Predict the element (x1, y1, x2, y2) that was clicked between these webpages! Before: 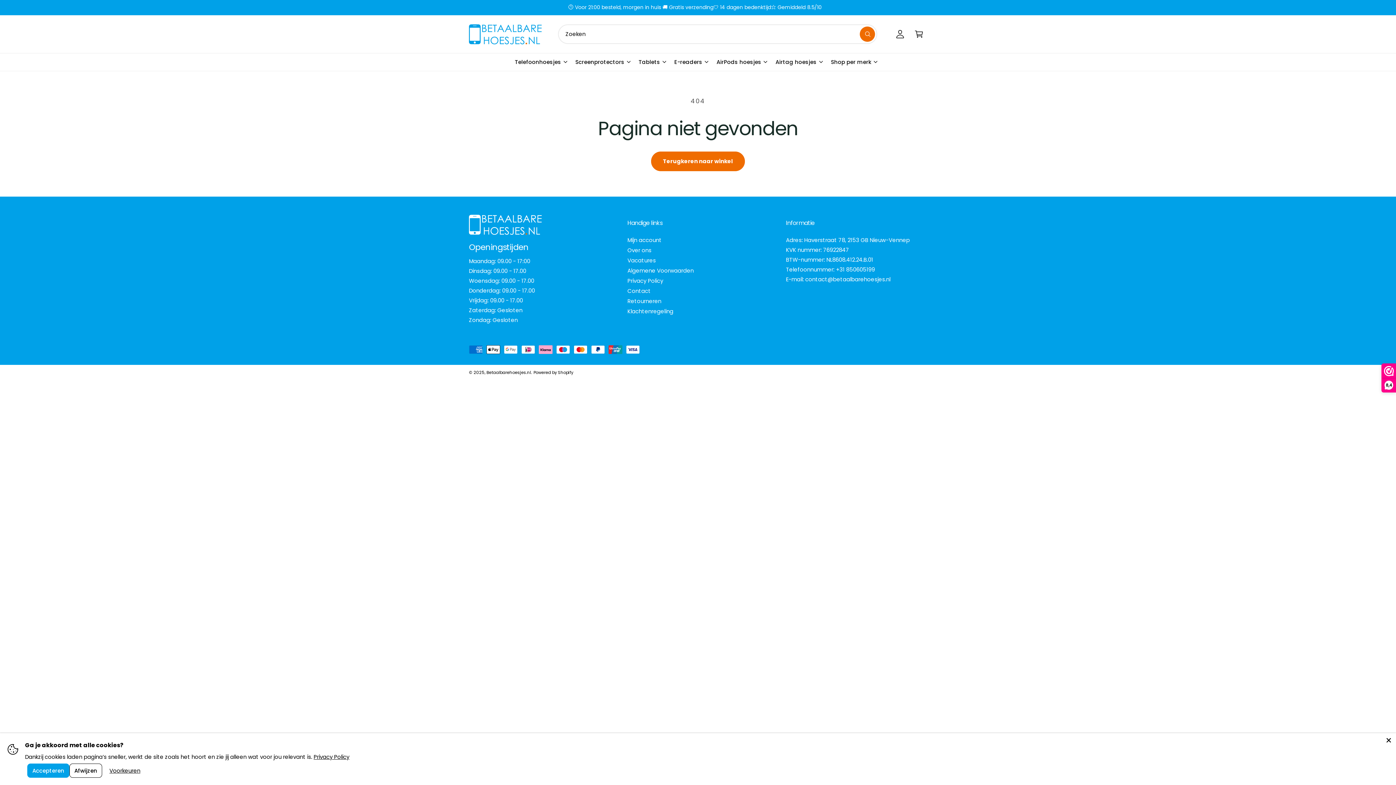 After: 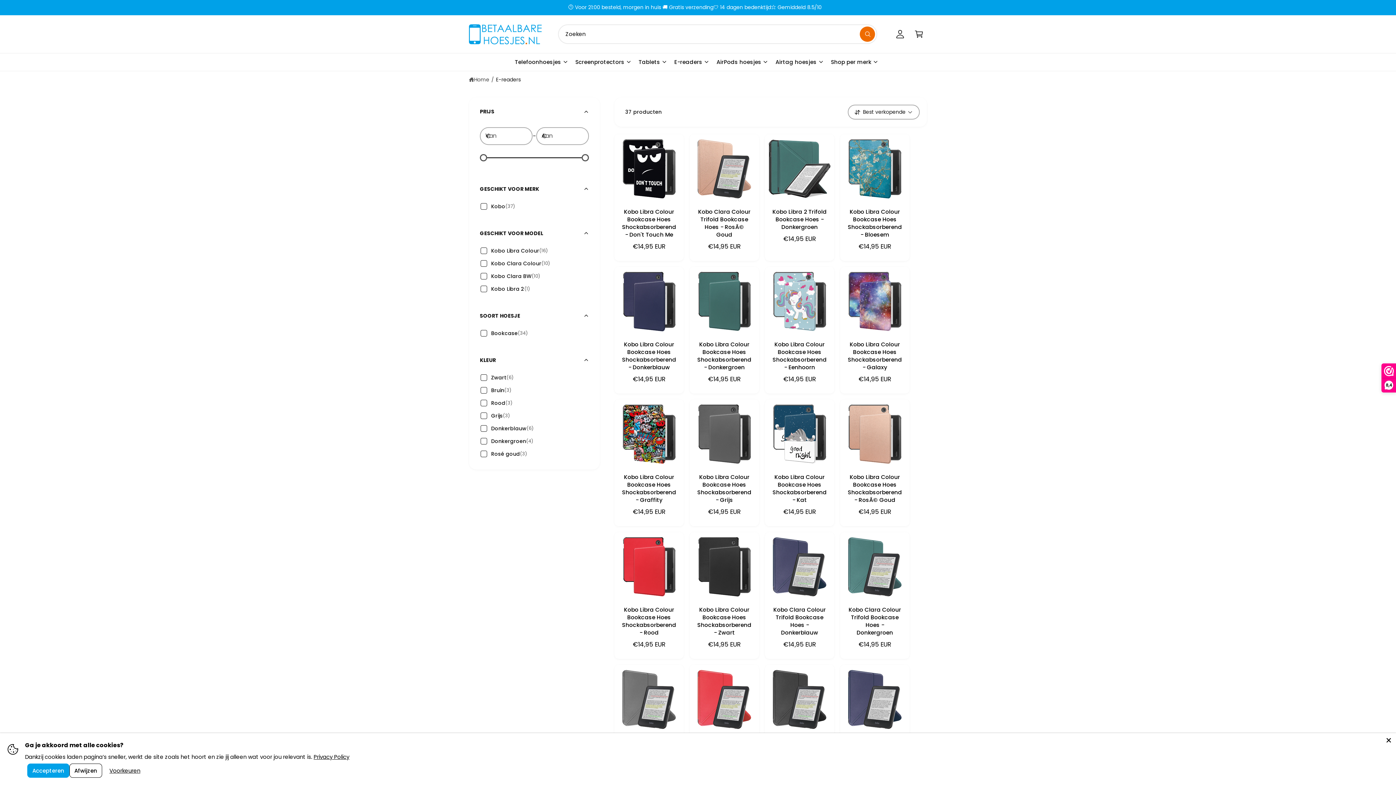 Action: bbox: (674, 57, 702, 66) label: E-readers